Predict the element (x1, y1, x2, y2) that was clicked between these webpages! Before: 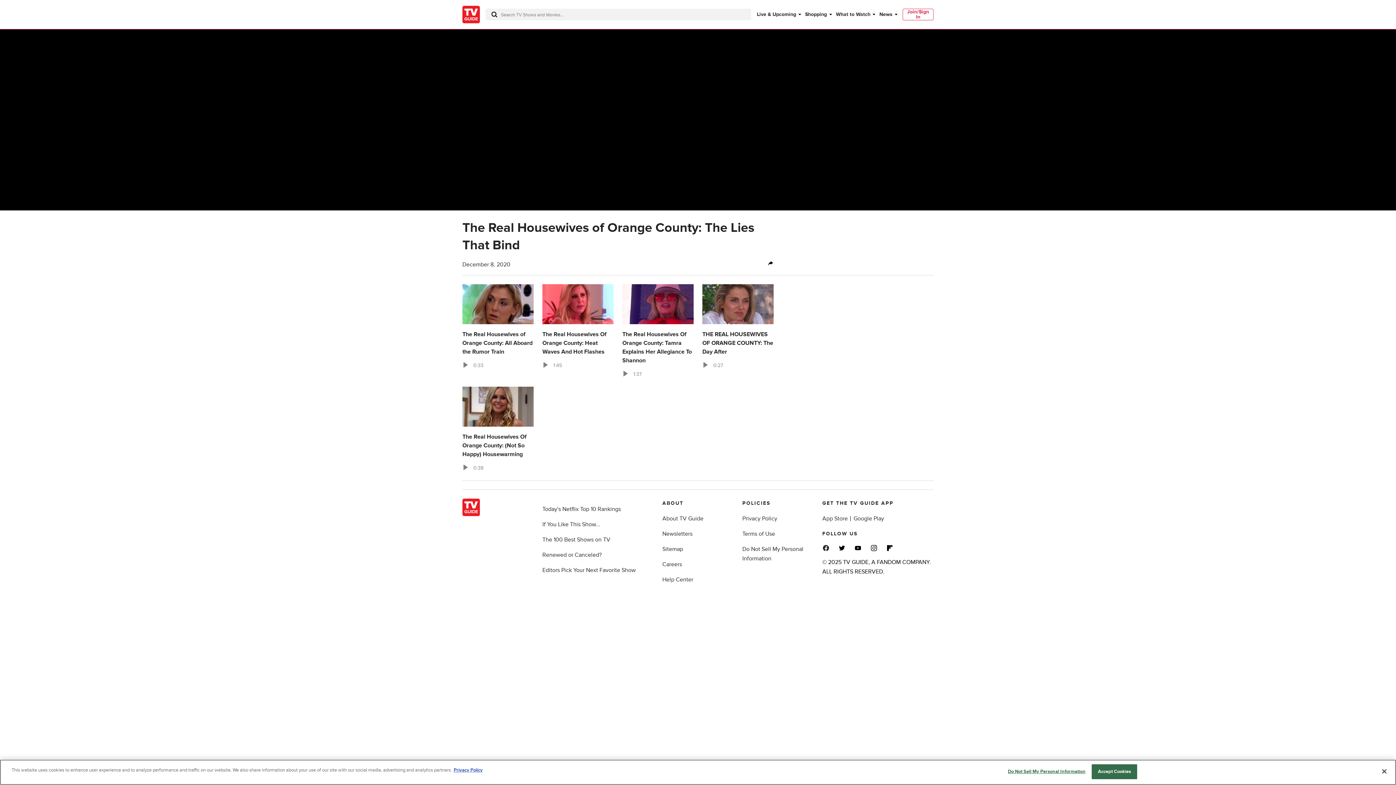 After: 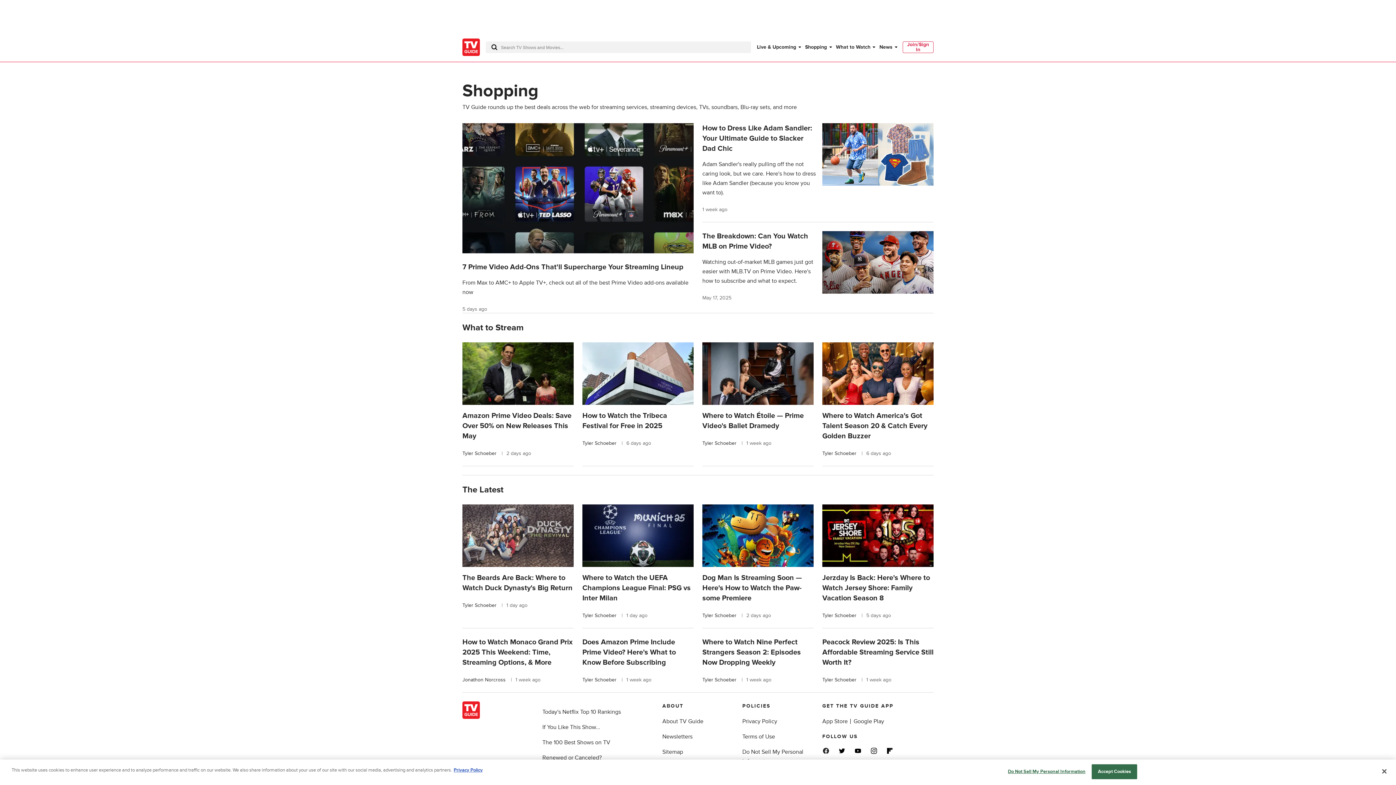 Action: label: Shopping bbox: (805, 10, 830, 18)